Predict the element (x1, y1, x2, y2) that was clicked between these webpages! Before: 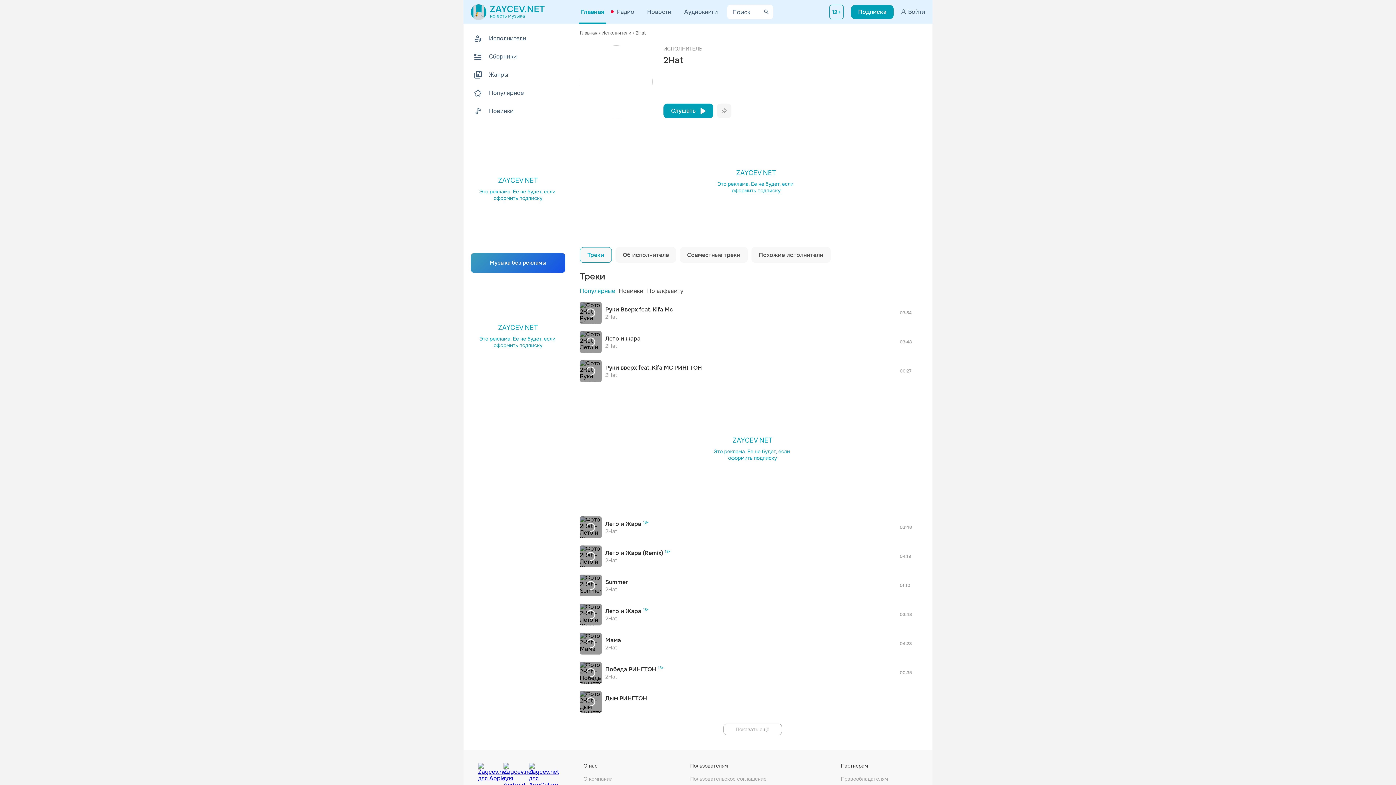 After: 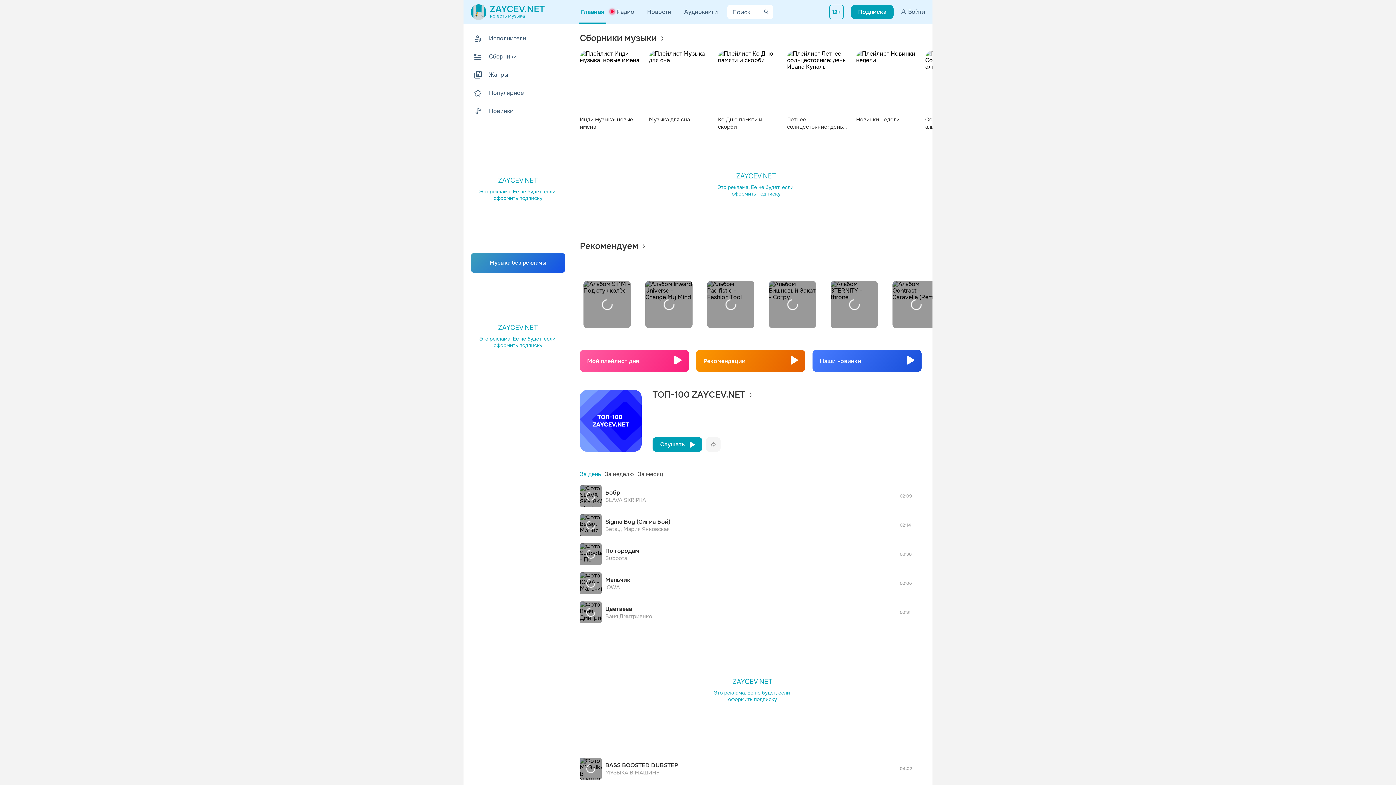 Action: label: Главная bbox: (580, 29, 597, 36)